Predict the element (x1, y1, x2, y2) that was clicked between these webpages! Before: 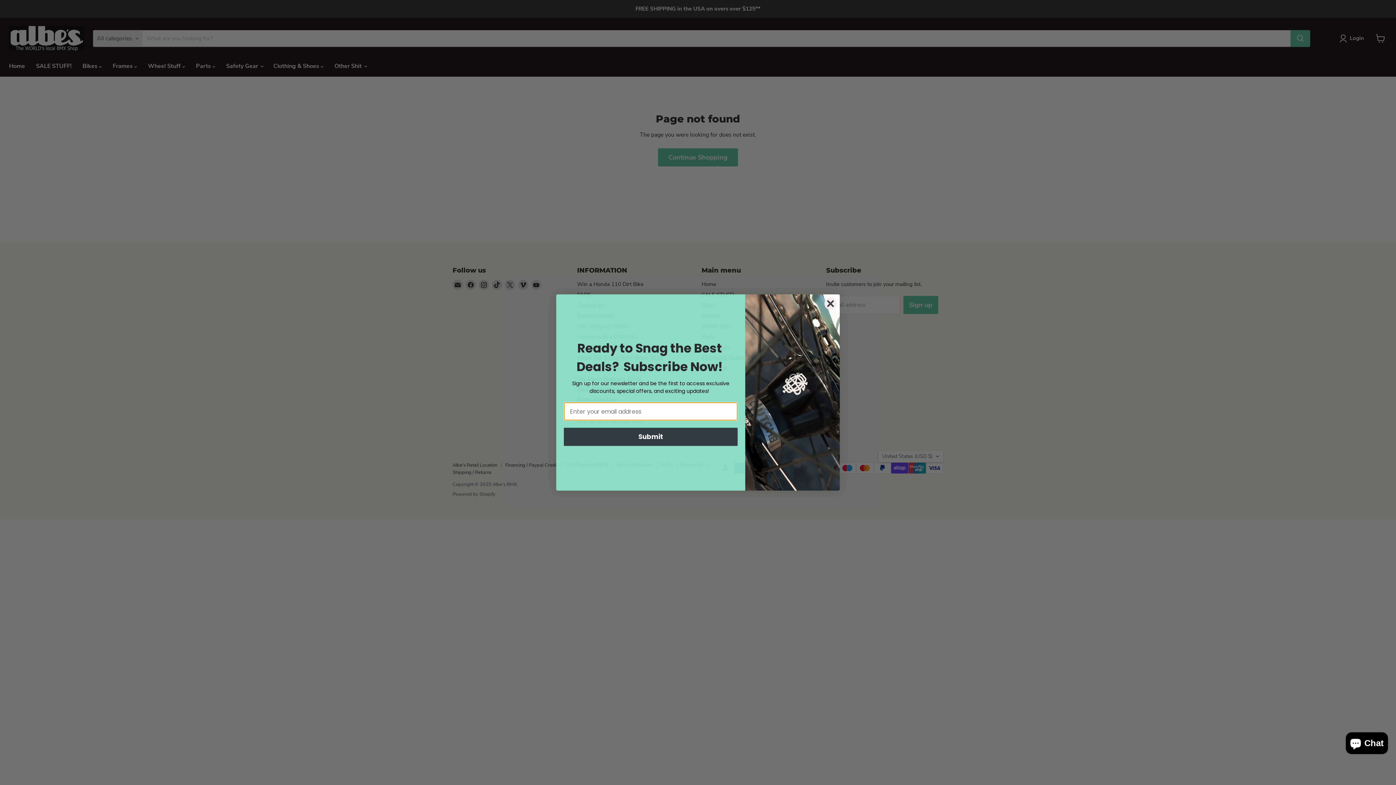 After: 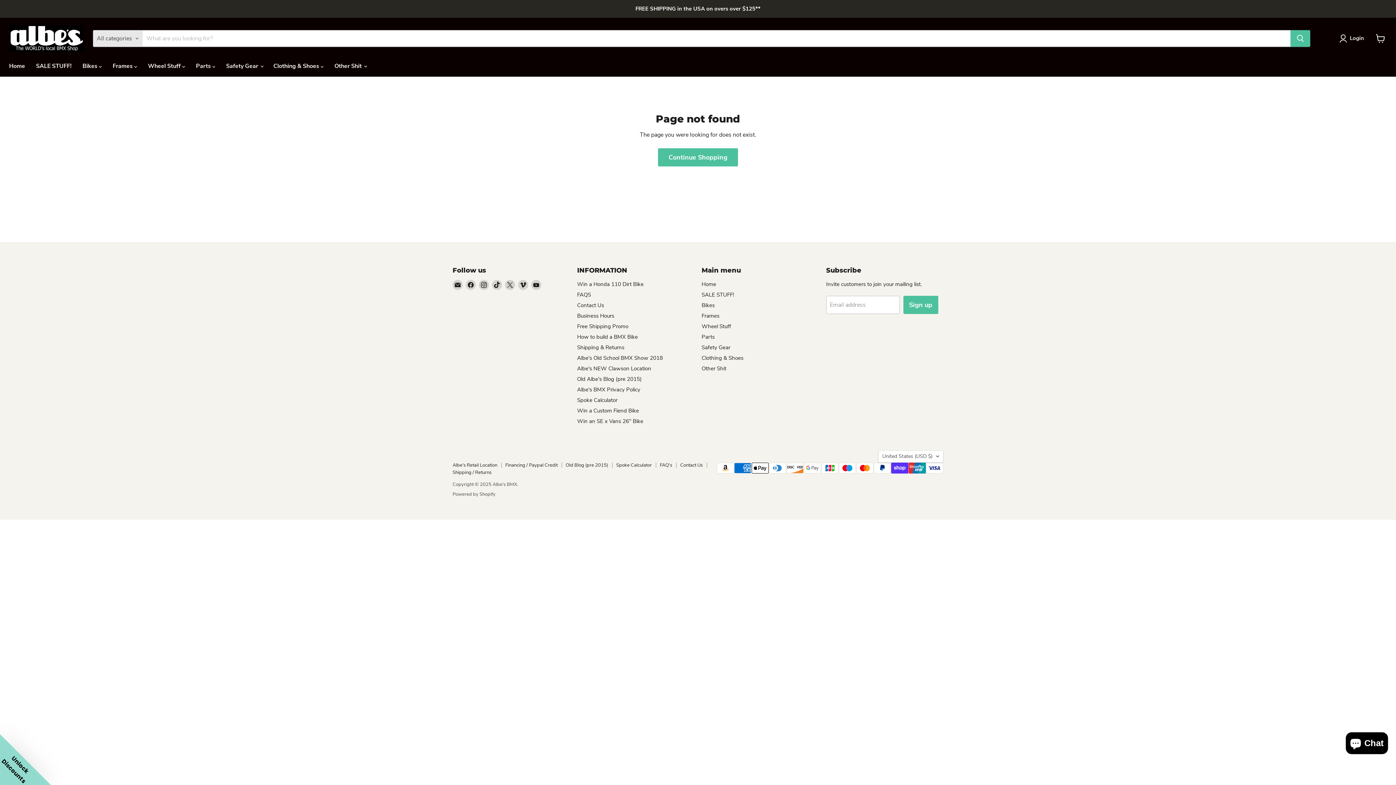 Action: bbox: (824, 297, 837, 310) label: Close dialog